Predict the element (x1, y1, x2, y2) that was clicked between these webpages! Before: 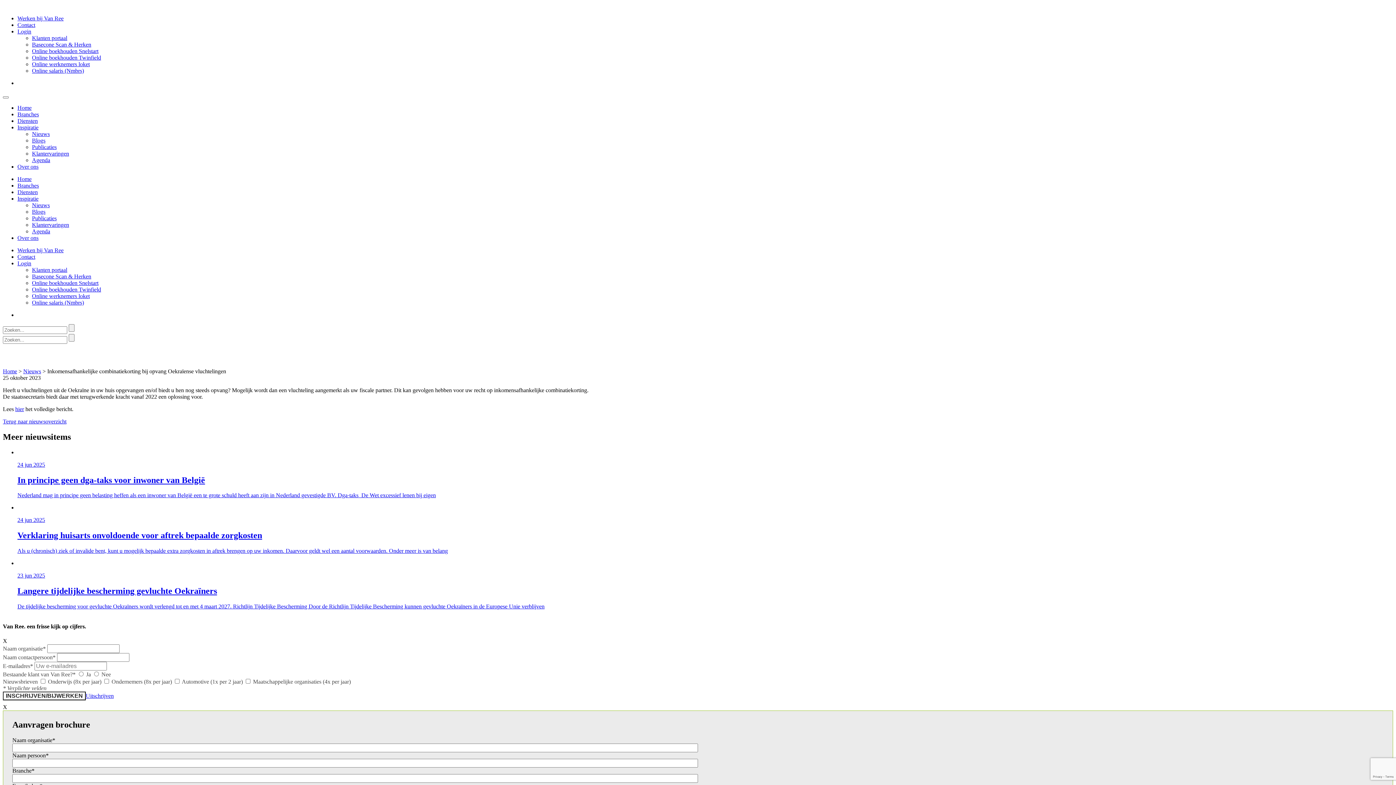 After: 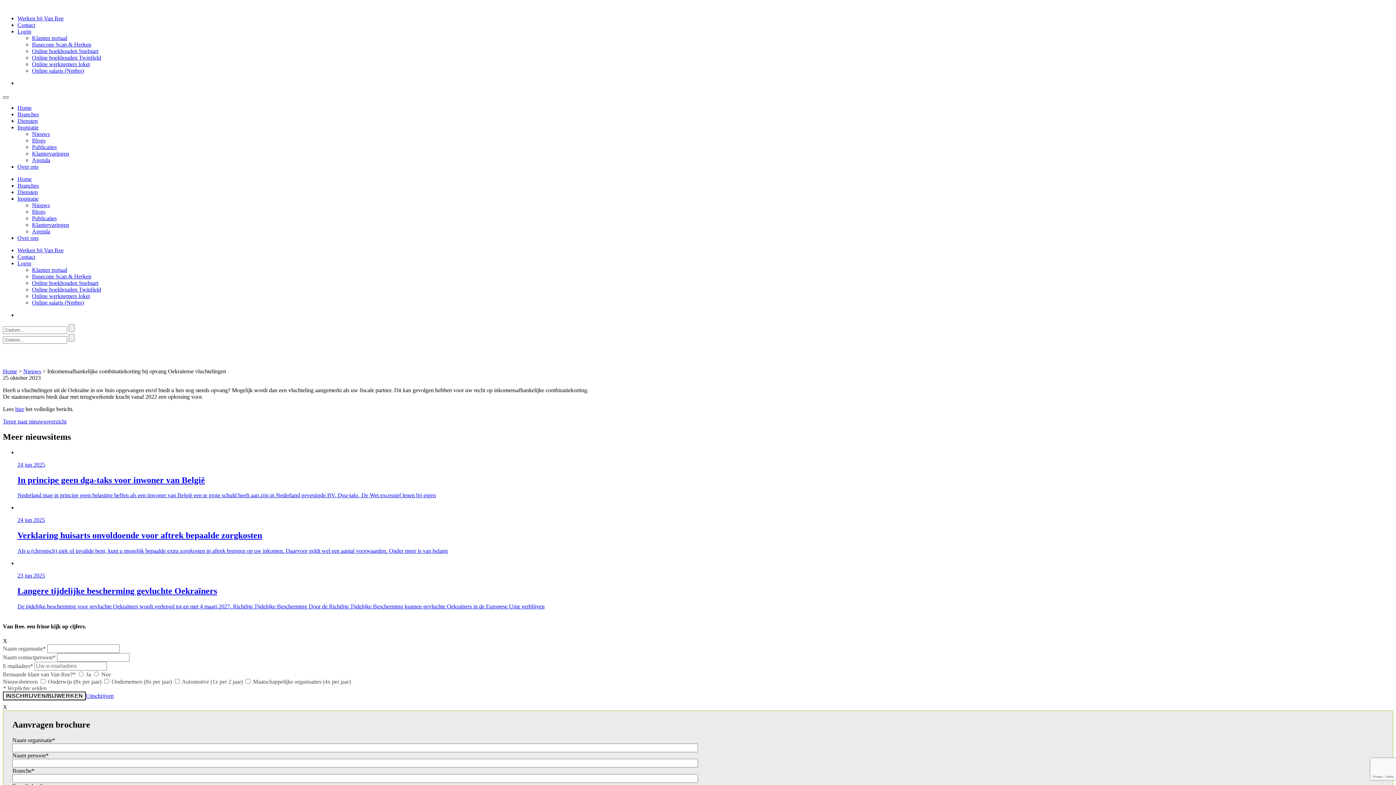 Action: label: Toggle navigation bbox: (2, 96, 8, 98)